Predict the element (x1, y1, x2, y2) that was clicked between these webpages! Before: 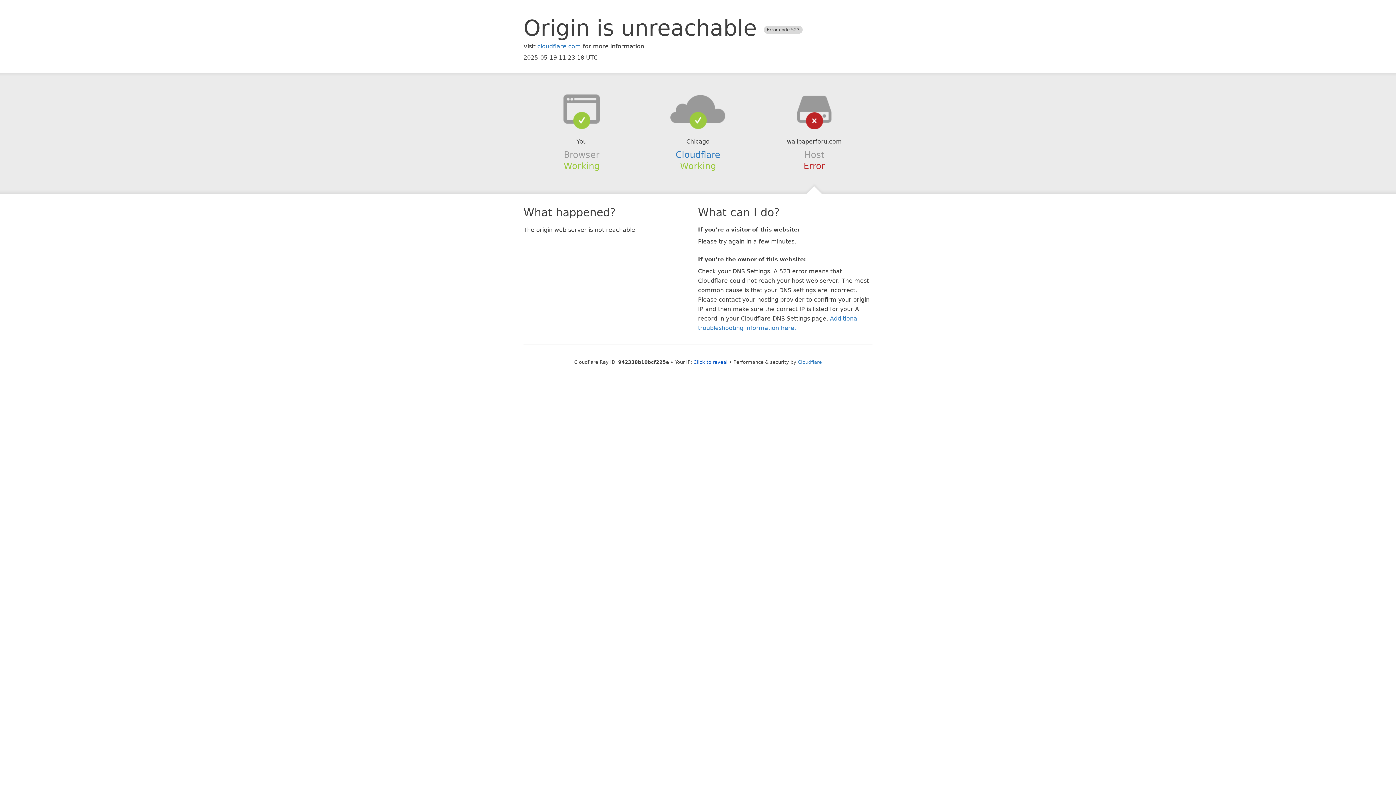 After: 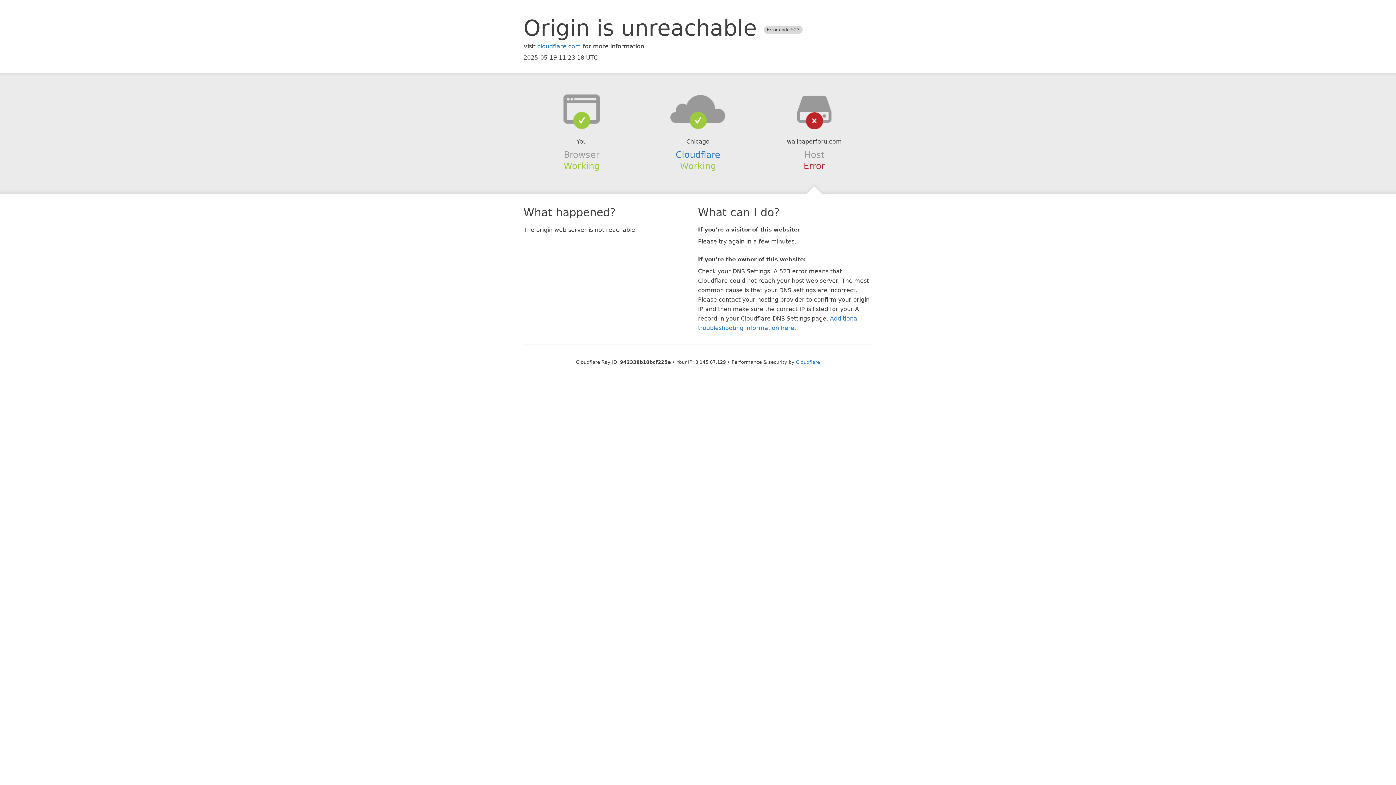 Action: label: Click to reveal bbox: (693, 359, 727, 364)